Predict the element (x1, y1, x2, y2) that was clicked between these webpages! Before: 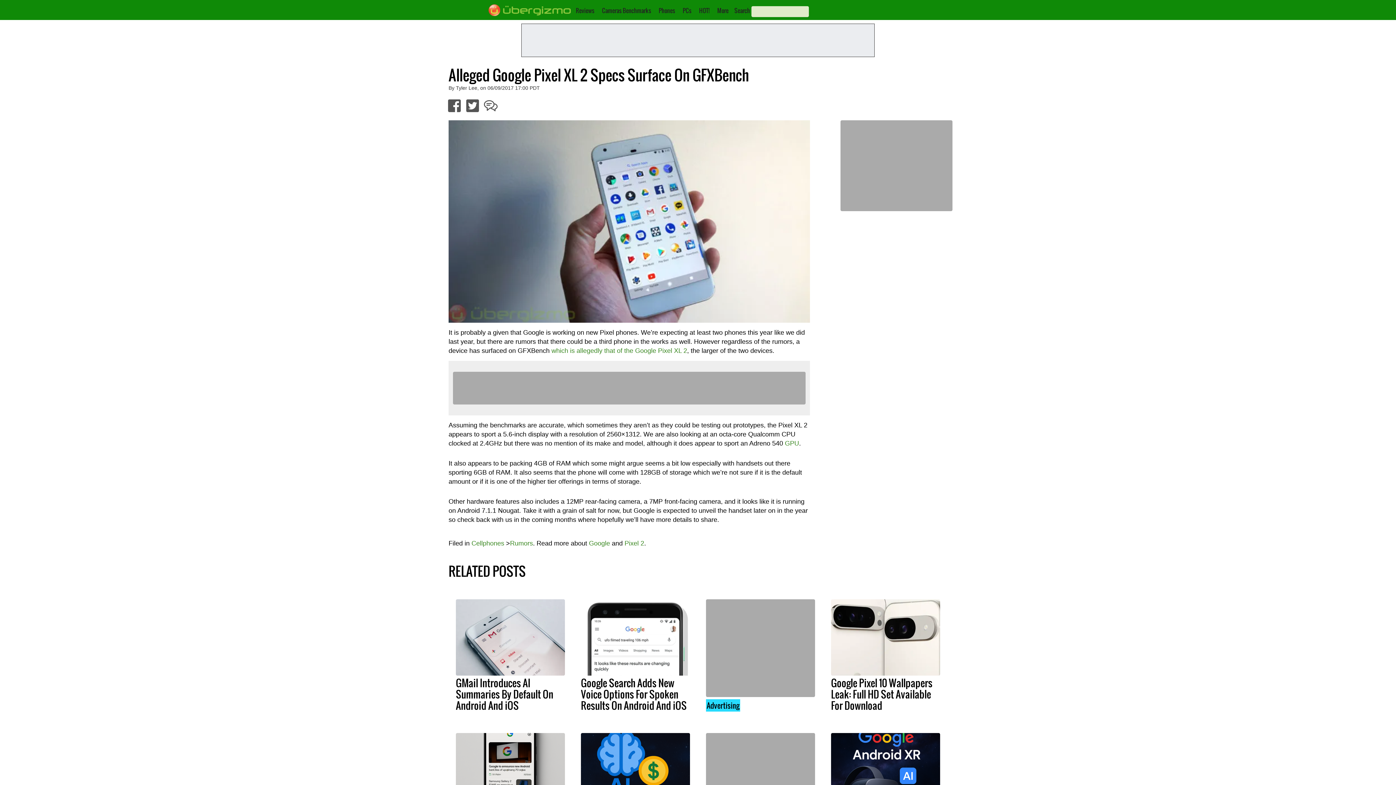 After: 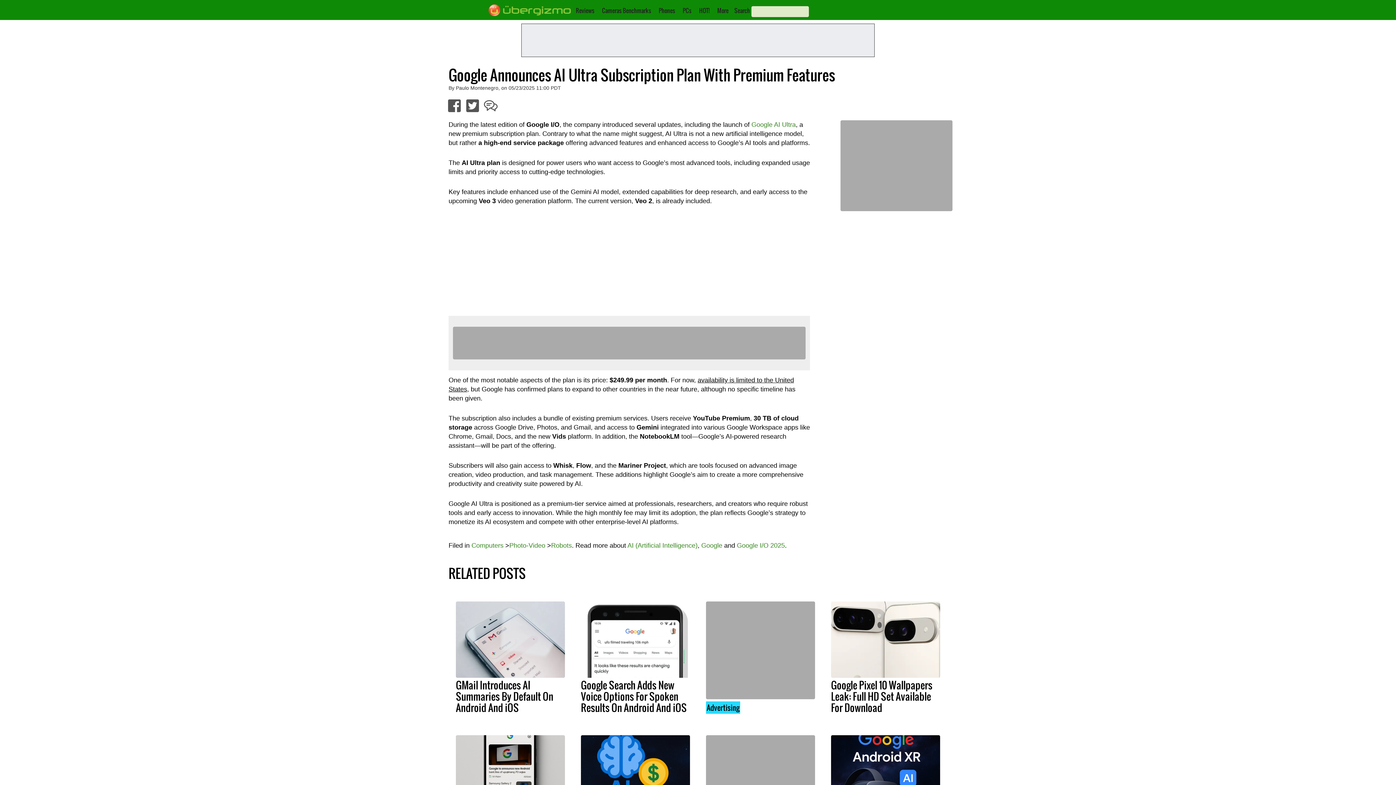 Action: bbox: (581, 733, 690, 809)